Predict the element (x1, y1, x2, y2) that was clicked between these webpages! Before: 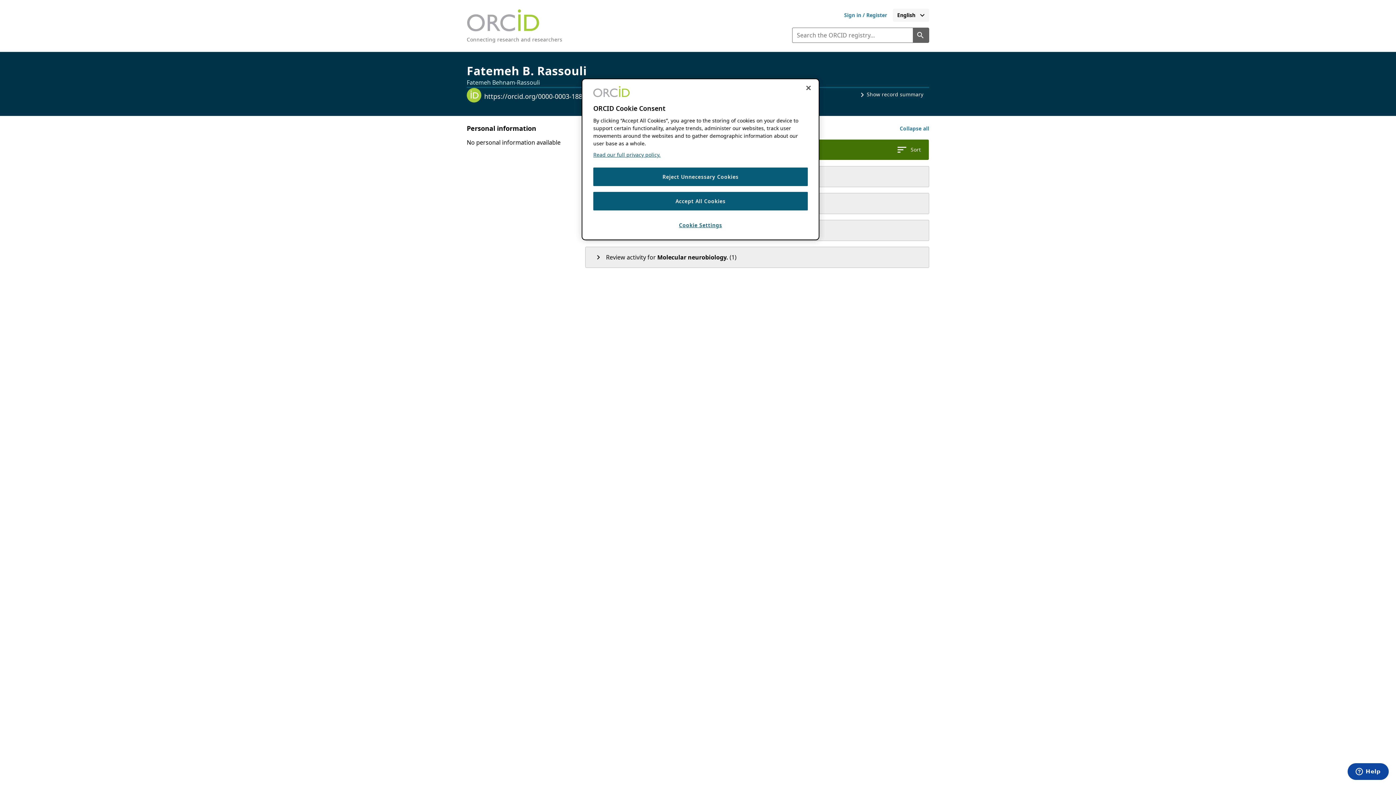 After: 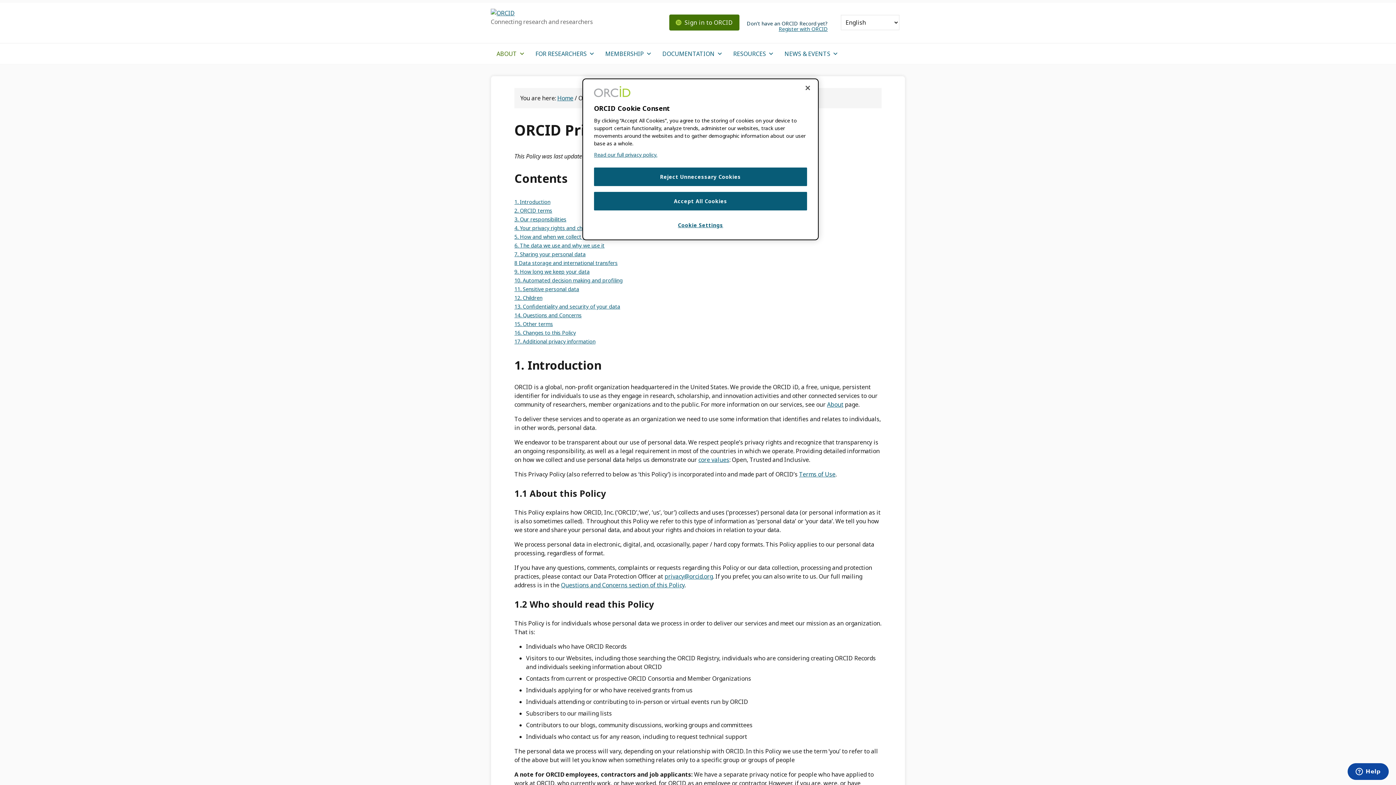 Action: label: Read our full privacy policy bbox: (593, 151, 660, 158)